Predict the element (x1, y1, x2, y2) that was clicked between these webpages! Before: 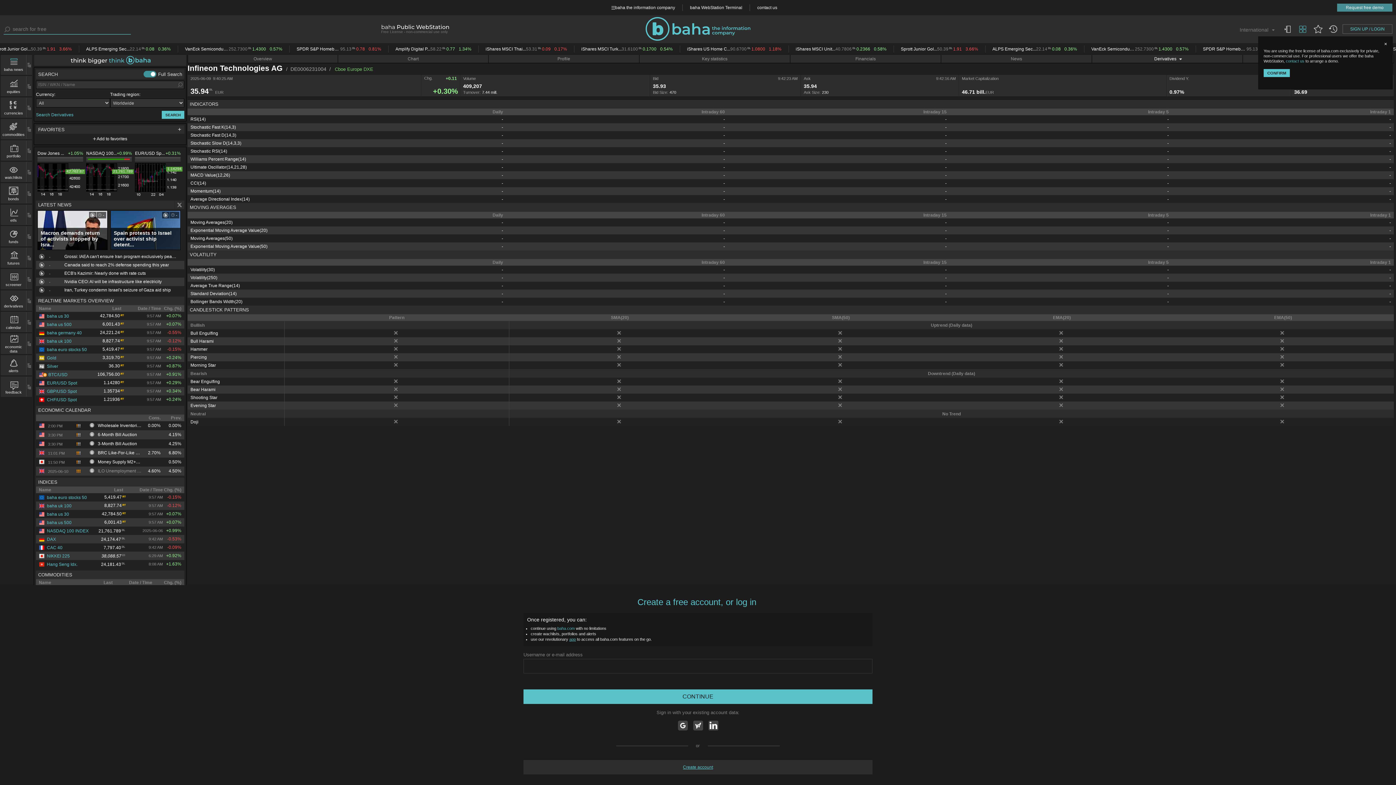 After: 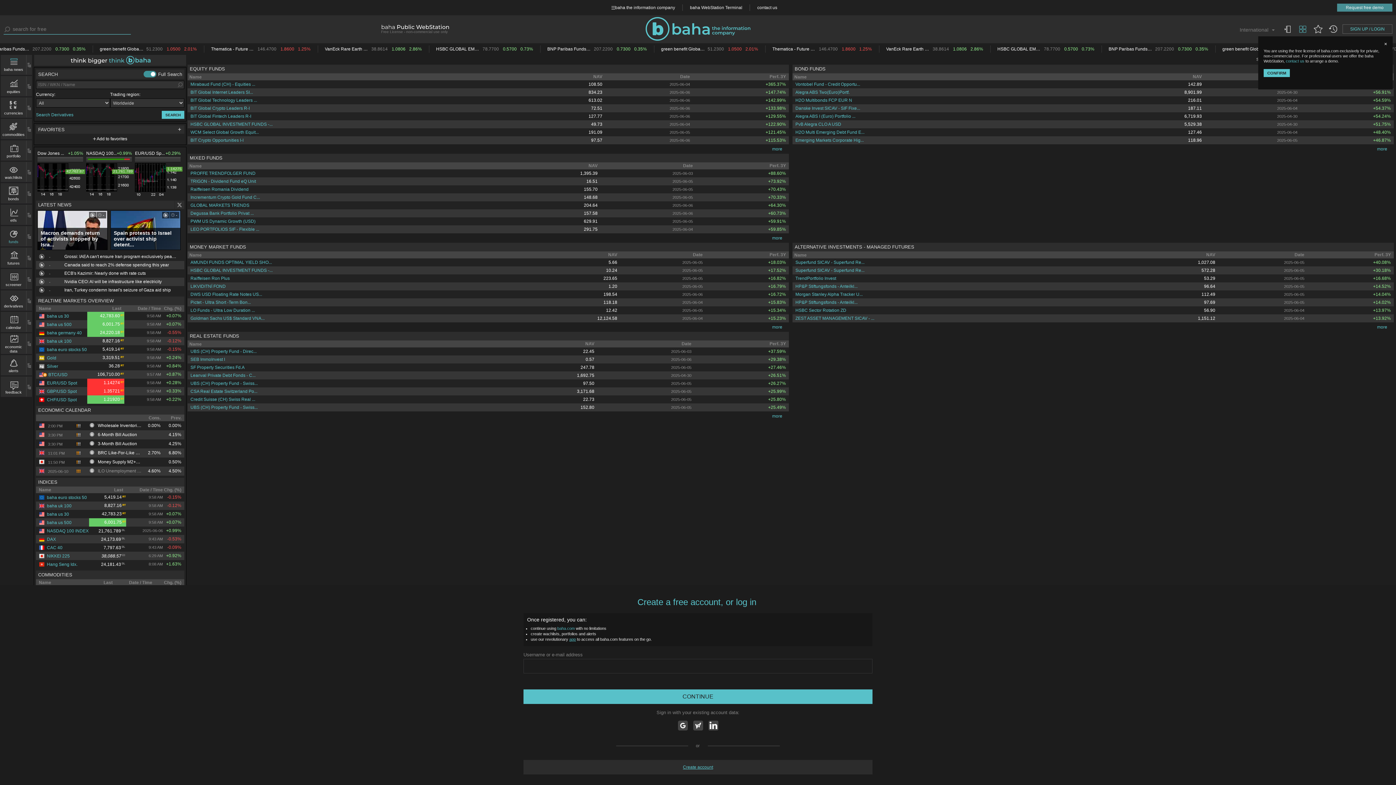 Action: label: funds bbox: (1, 228, 26, 244)